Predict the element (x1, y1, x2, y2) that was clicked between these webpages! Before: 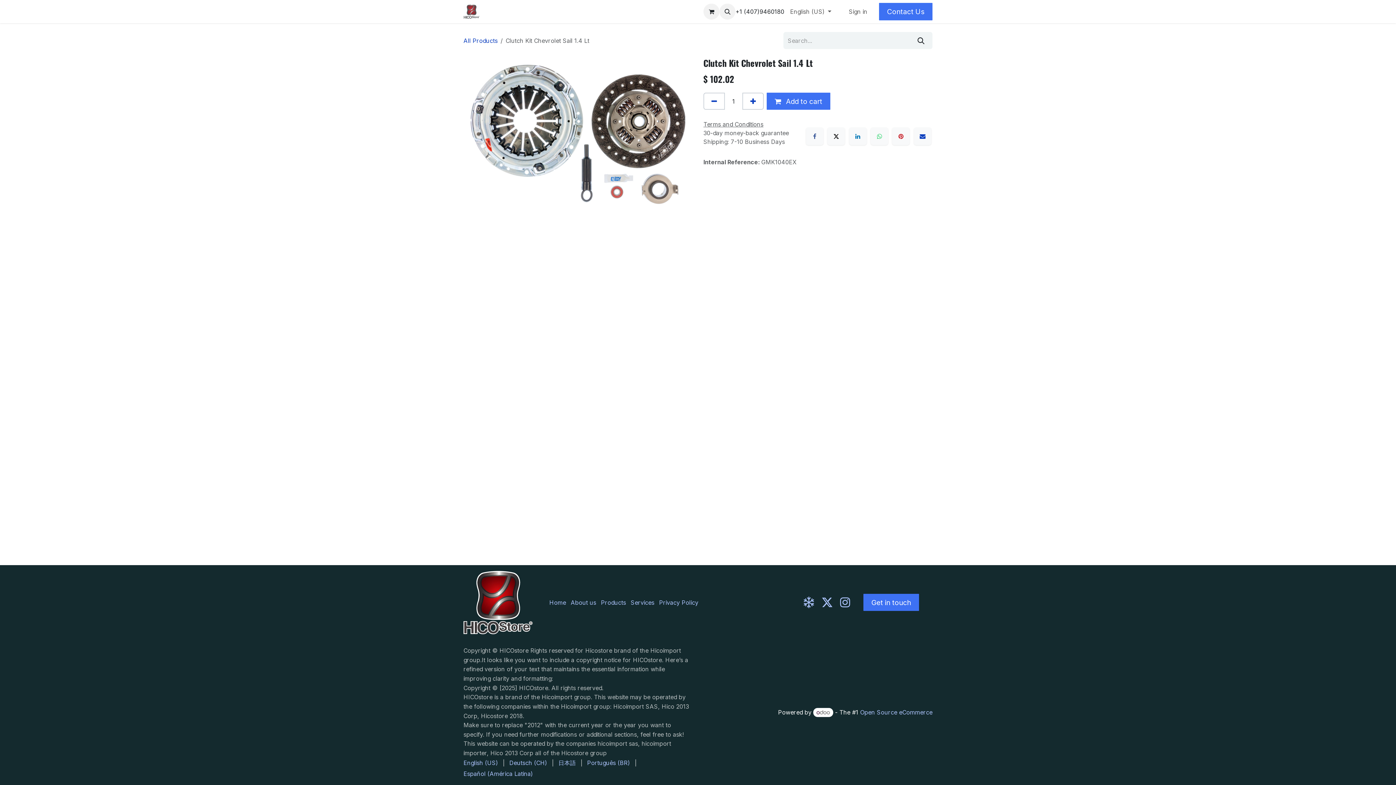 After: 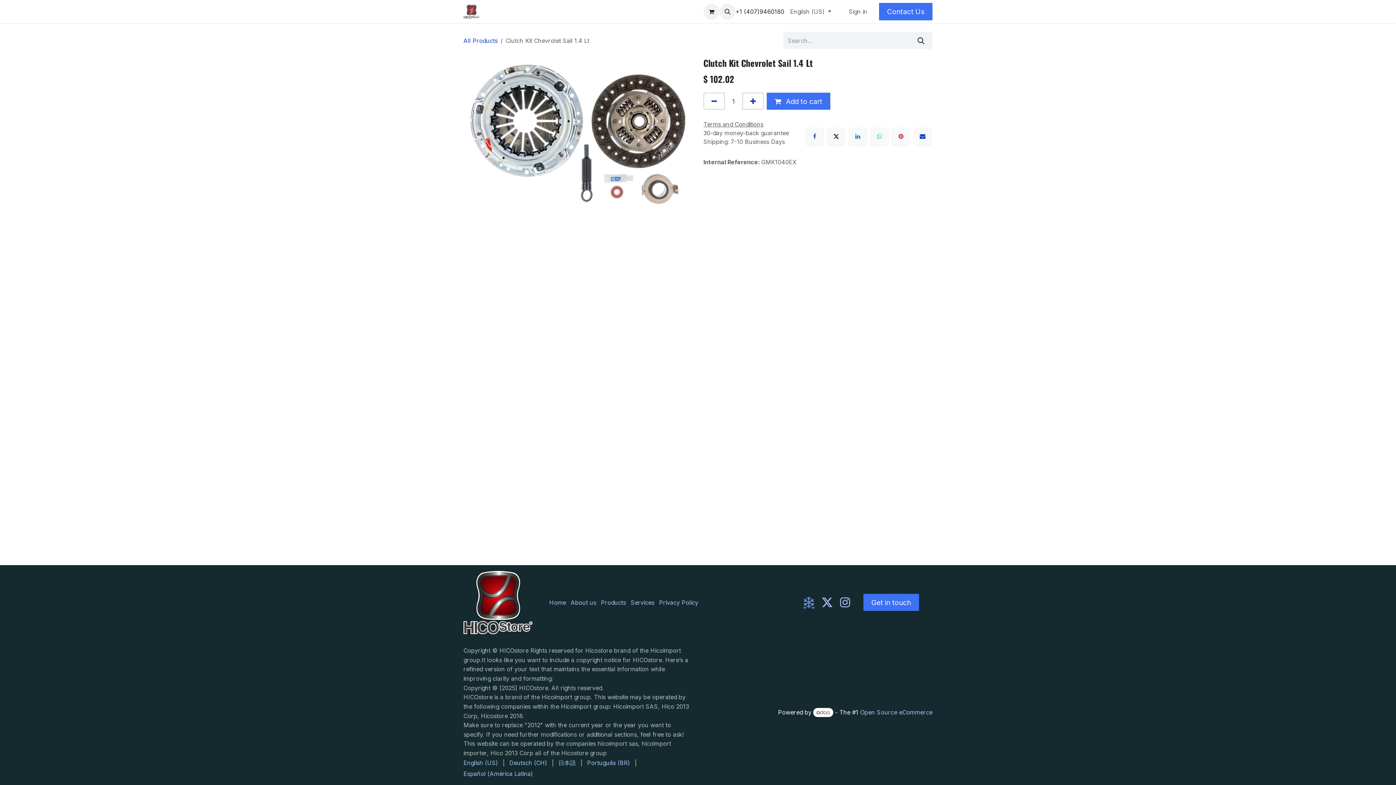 Action: bbox: (802, 595, 816, 610)